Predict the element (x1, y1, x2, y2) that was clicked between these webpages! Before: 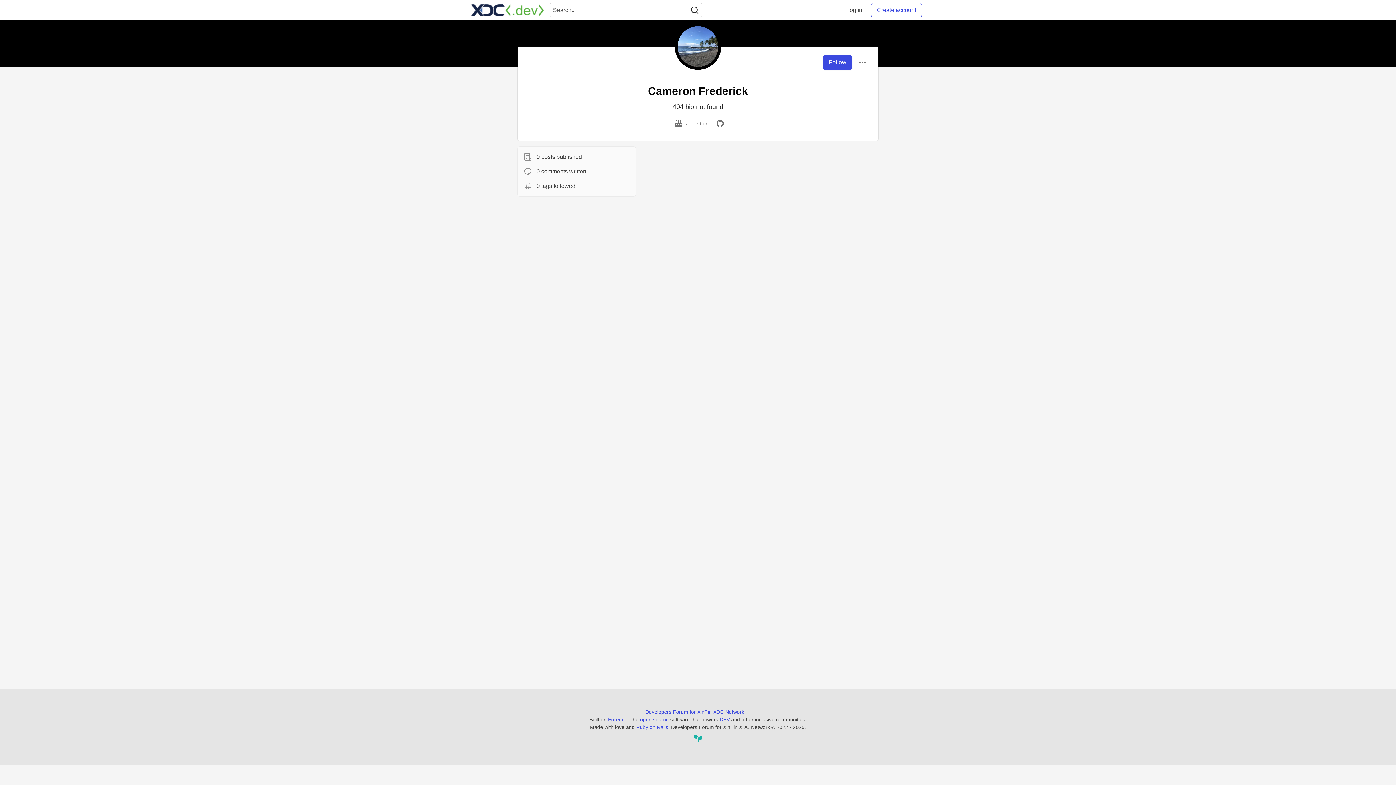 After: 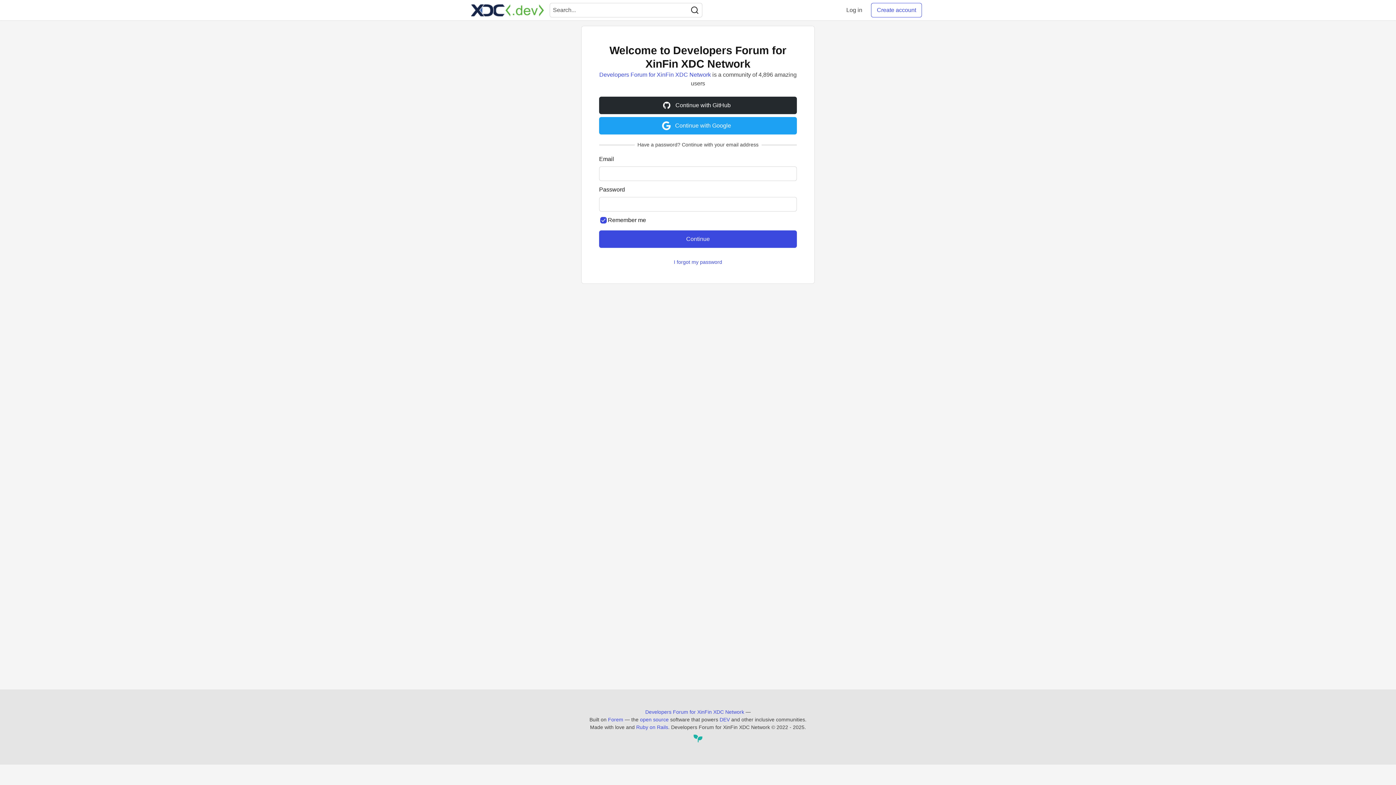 Action: label: Log in bbox: (840, 2, 868, 17)